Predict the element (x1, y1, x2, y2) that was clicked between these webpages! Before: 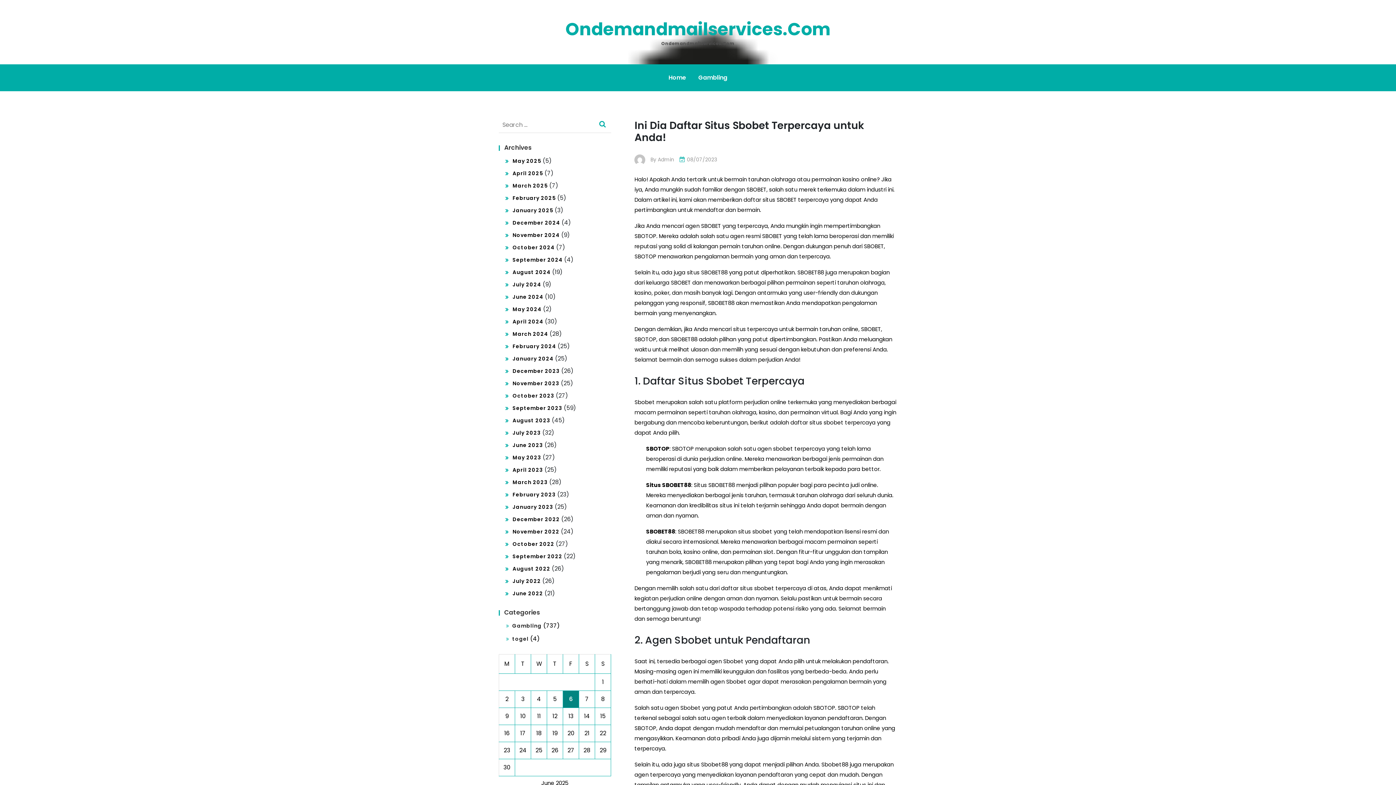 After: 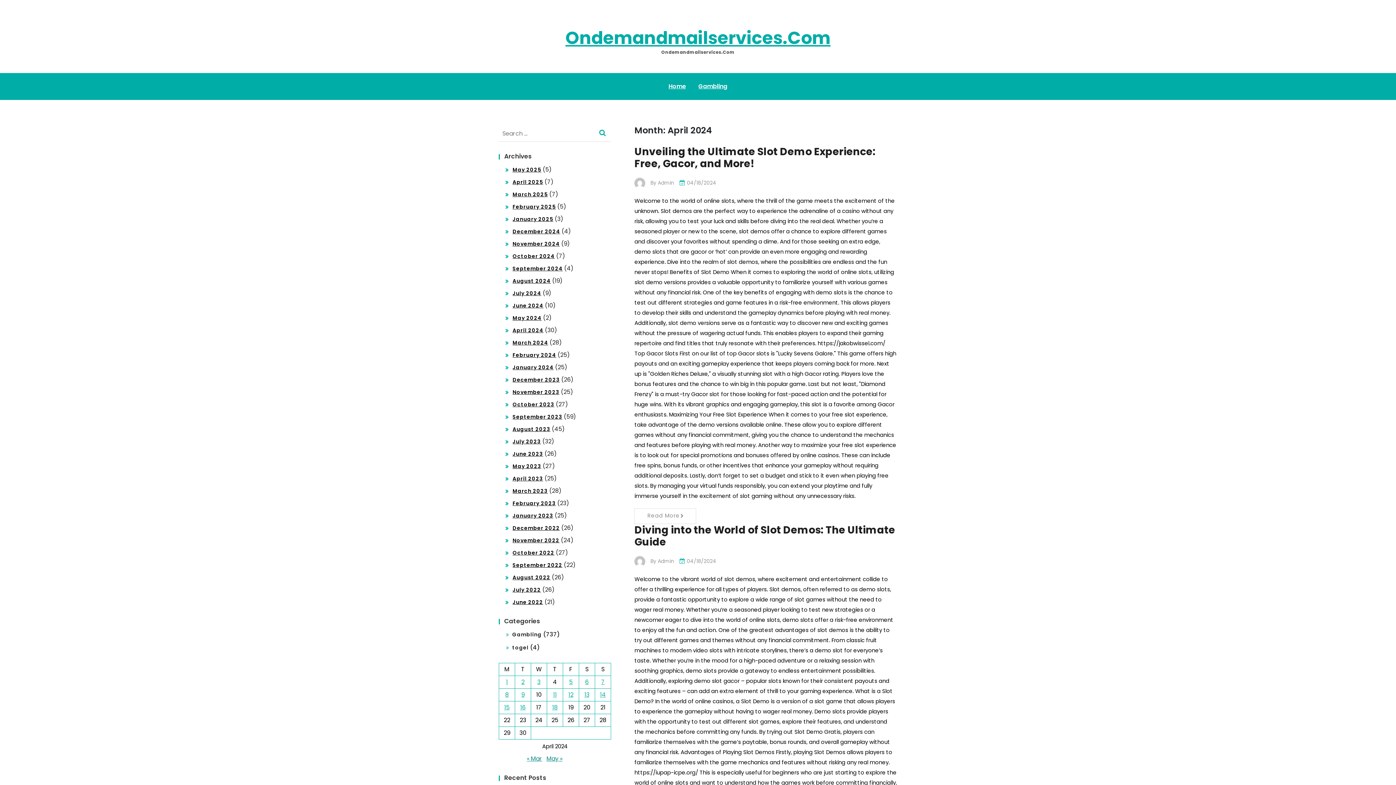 Action: bbox: (512, 318, 543, 325) label: April 2024